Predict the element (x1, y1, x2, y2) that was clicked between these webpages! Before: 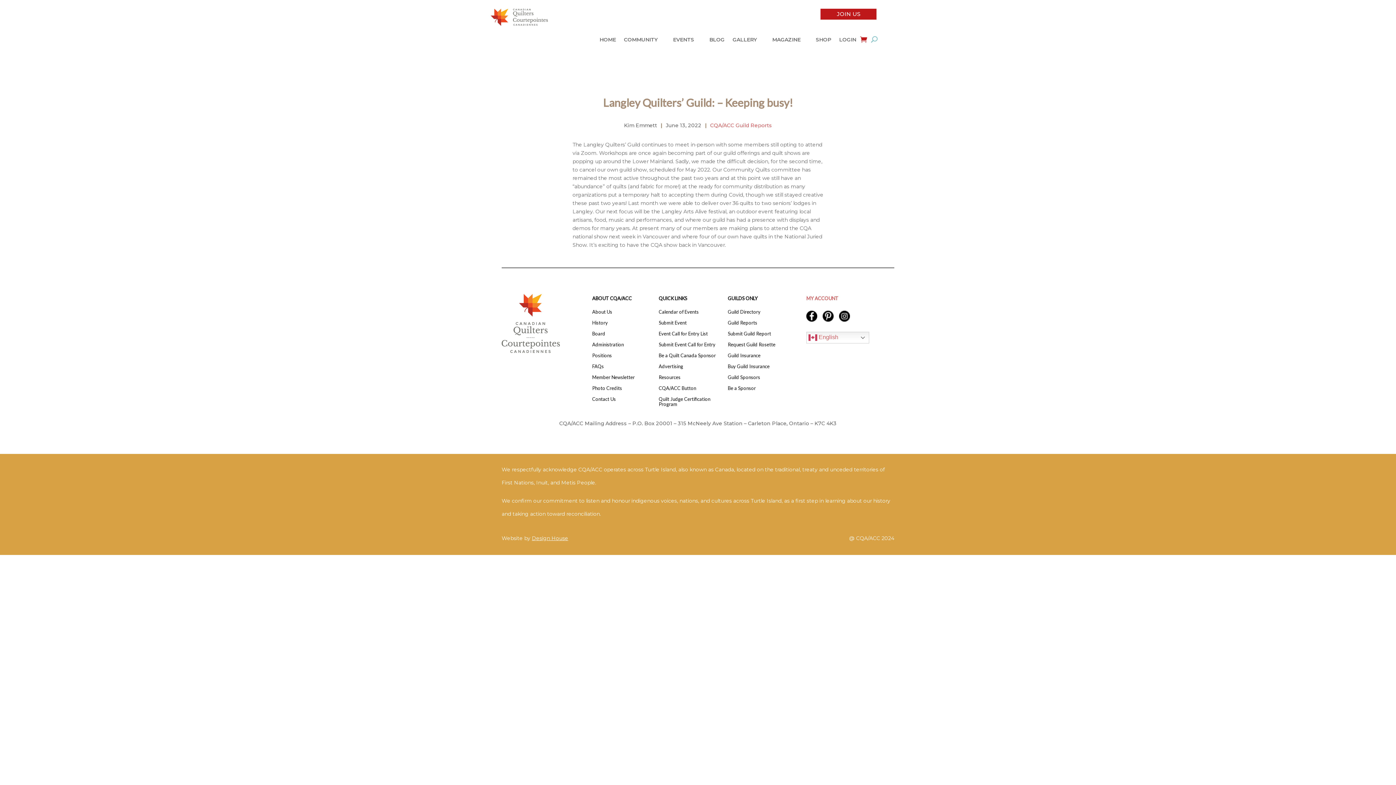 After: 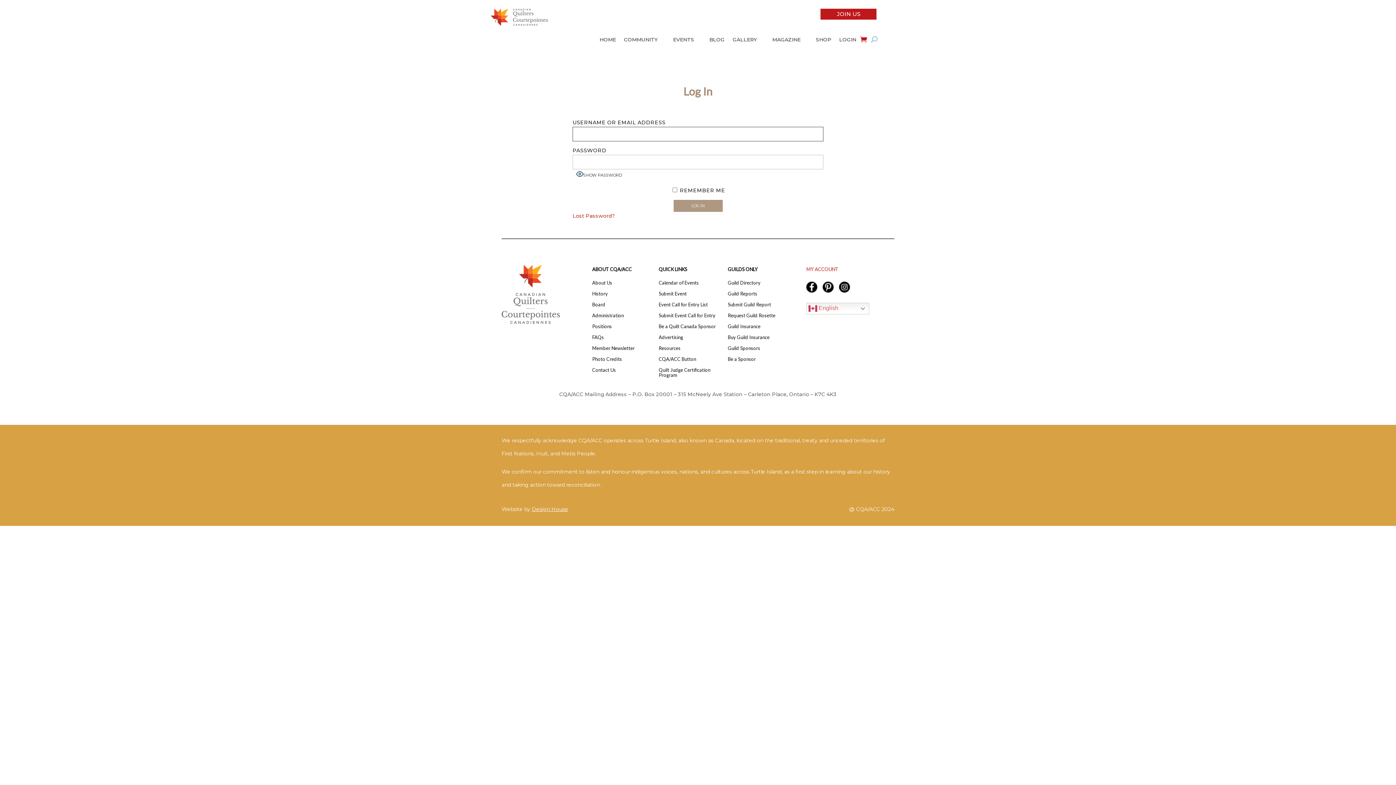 Action: bbox: (839, 37, 856, 45) label: LOGIN